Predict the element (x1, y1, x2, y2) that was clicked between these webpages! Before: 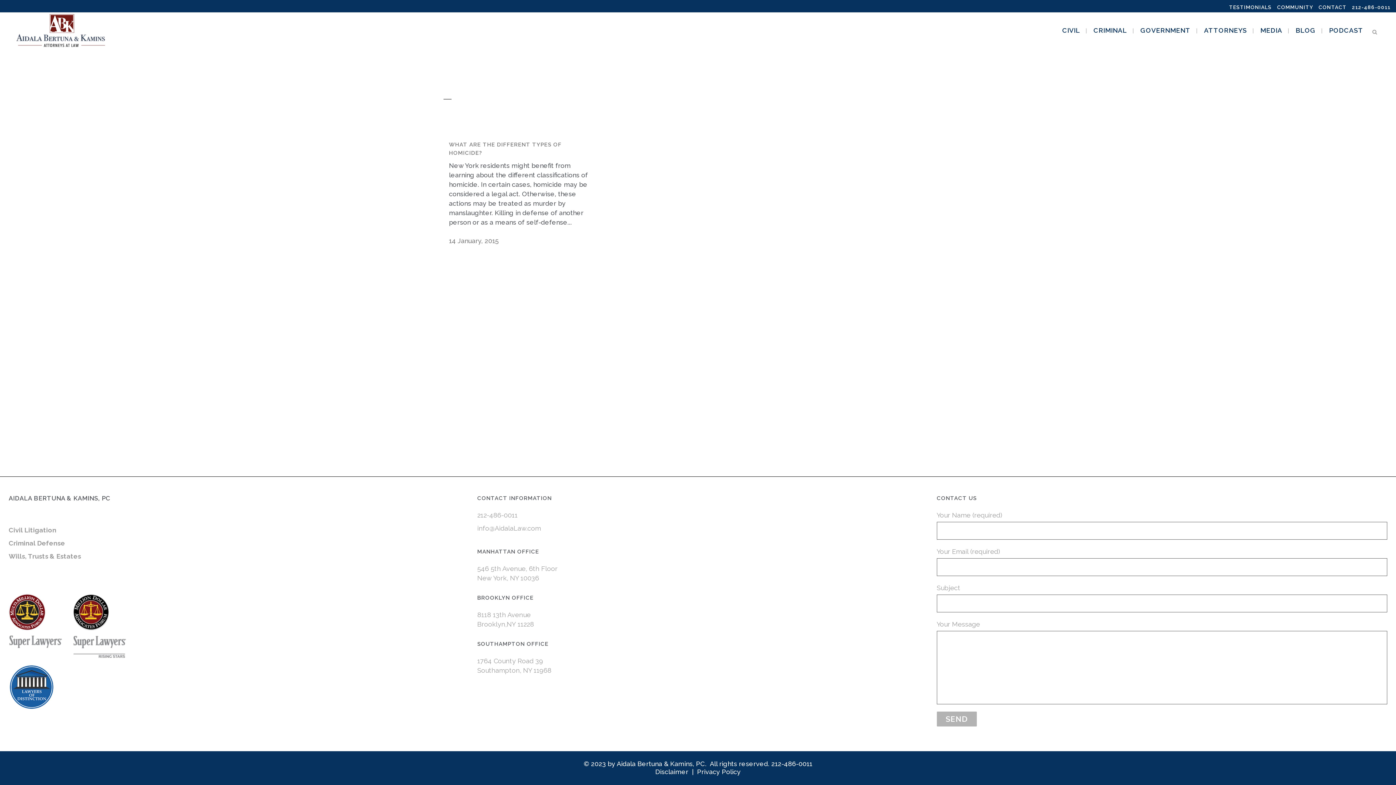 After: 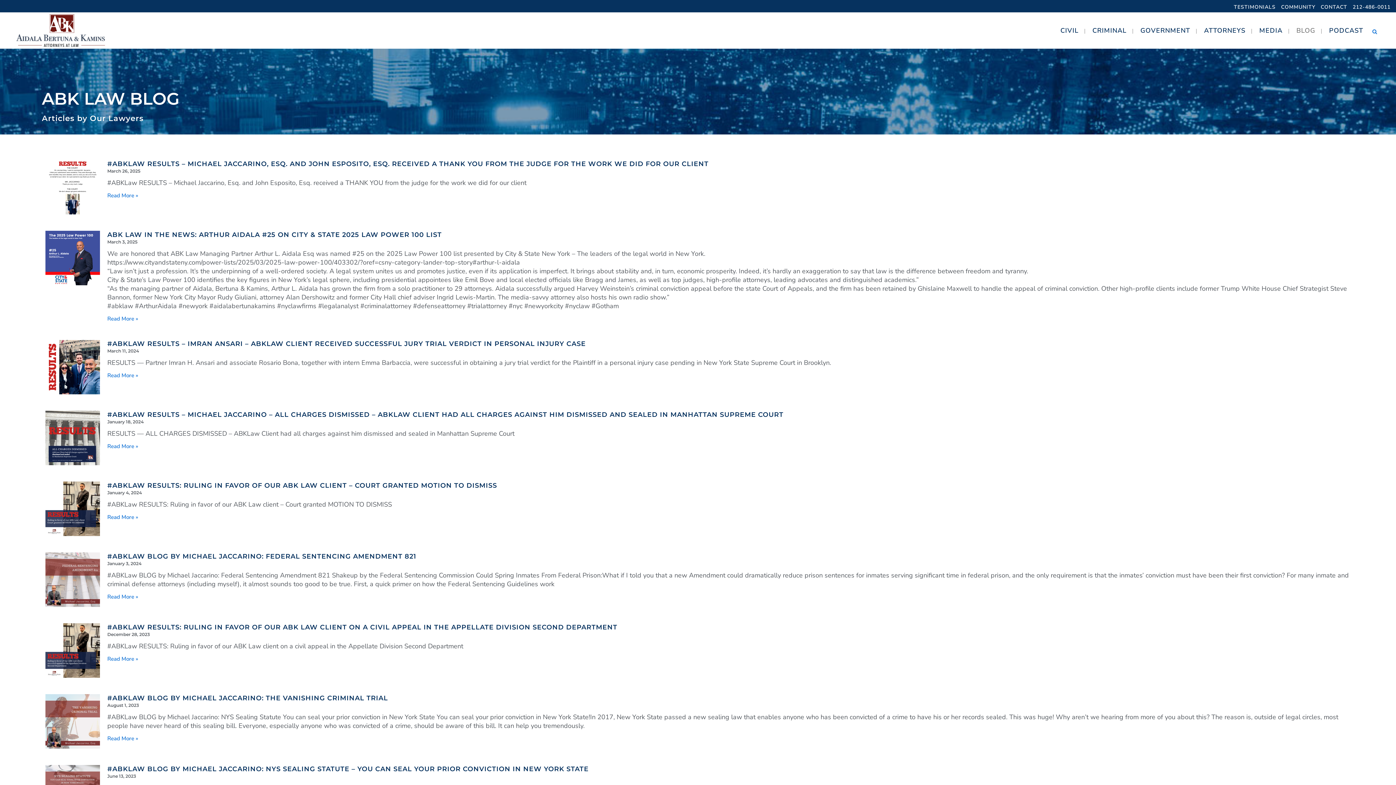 Action: label: BLOG bbox: (1289, 12, 1322, 48)